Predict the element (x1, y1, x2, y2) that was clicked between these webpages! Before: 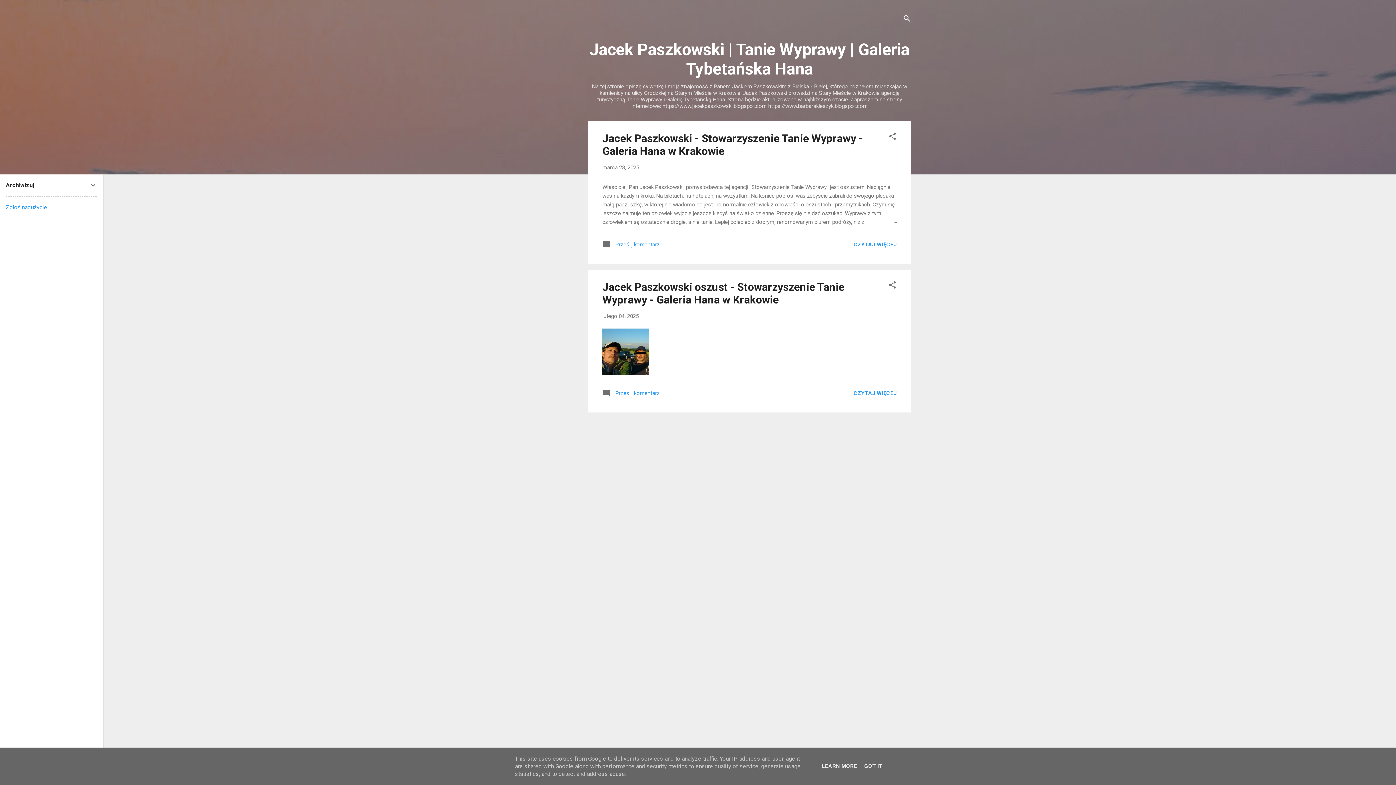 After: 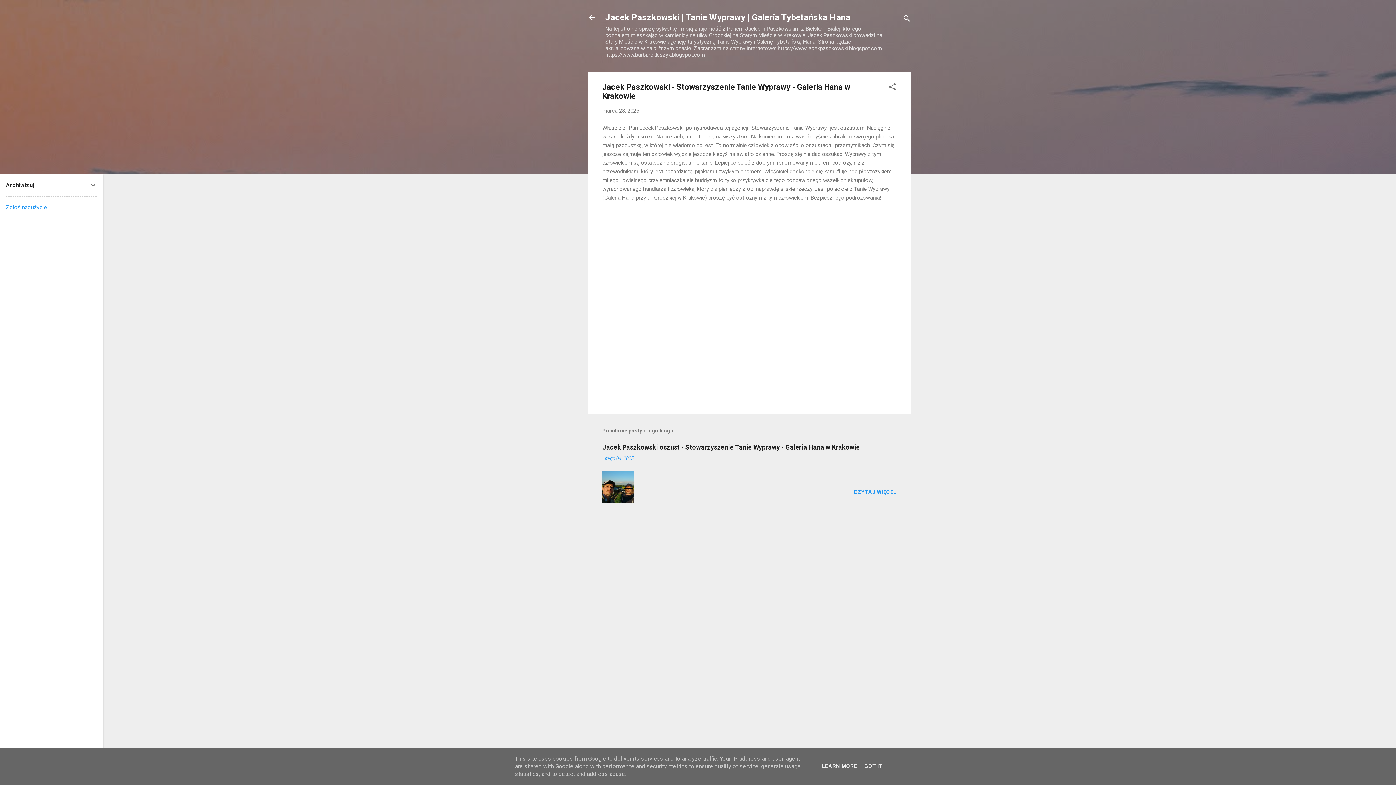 Action: label: CZYTAJ WIĘCEJ bbox: (853, 241, 897, 247)